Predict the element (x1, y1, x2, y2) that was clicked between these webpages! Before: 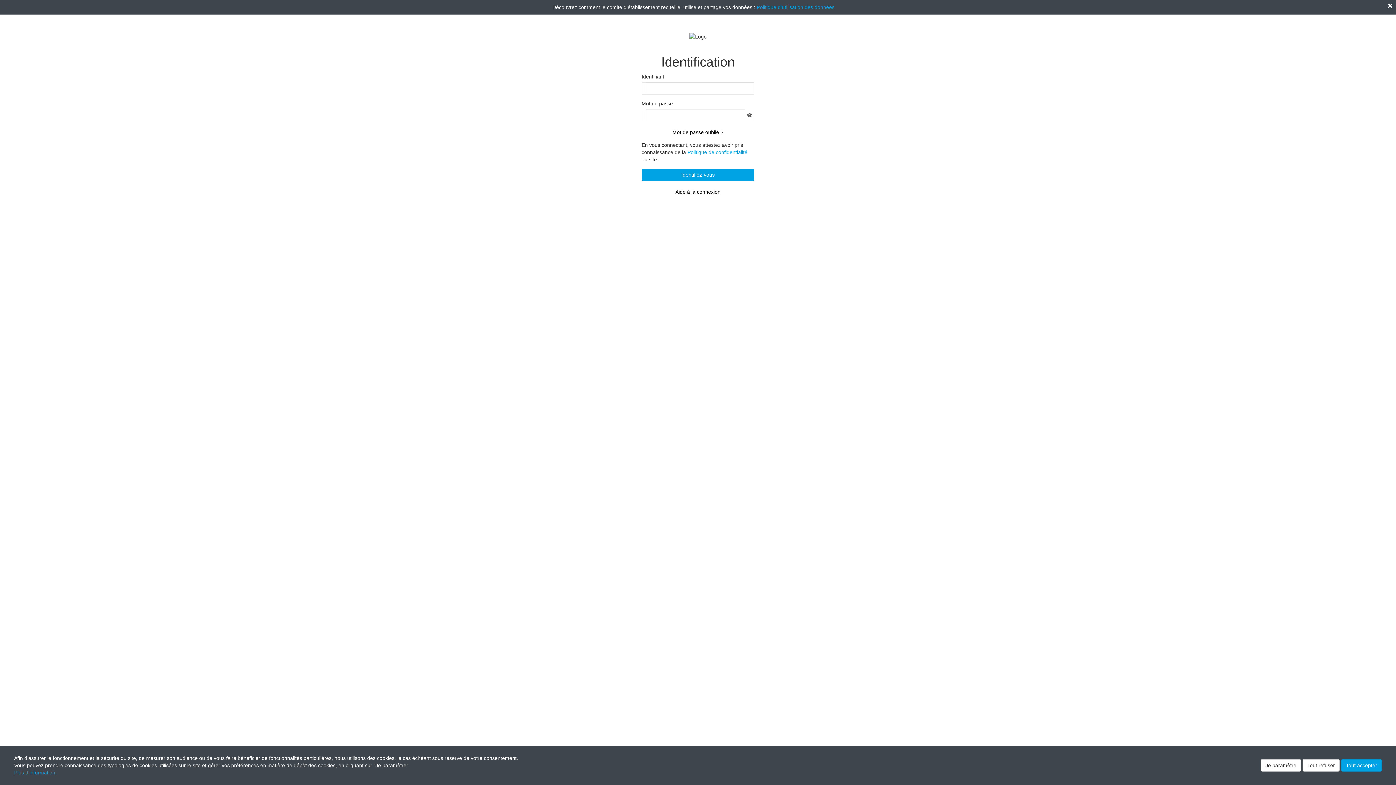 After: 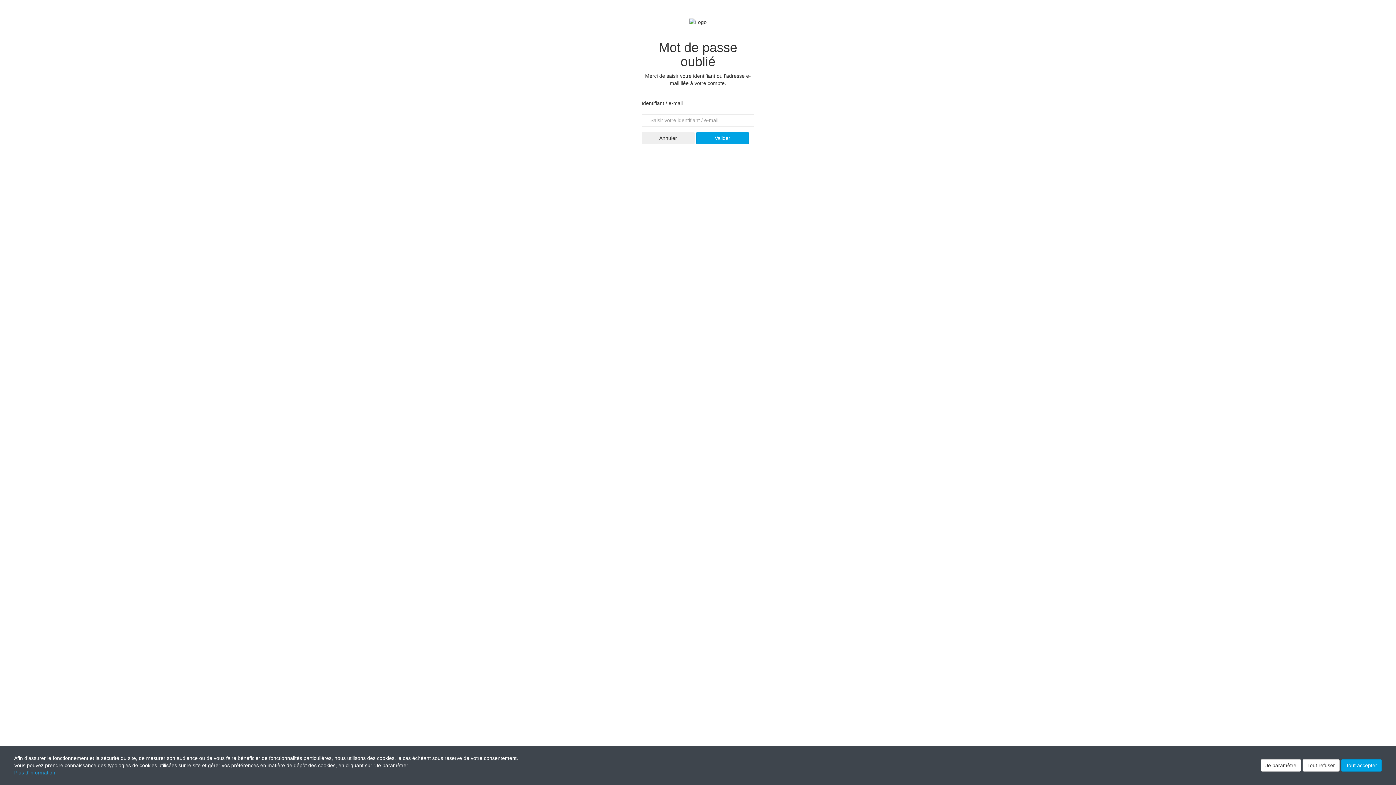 Action: label: Mot de passe oublié ? bbox: (641, 127, 754, 137)